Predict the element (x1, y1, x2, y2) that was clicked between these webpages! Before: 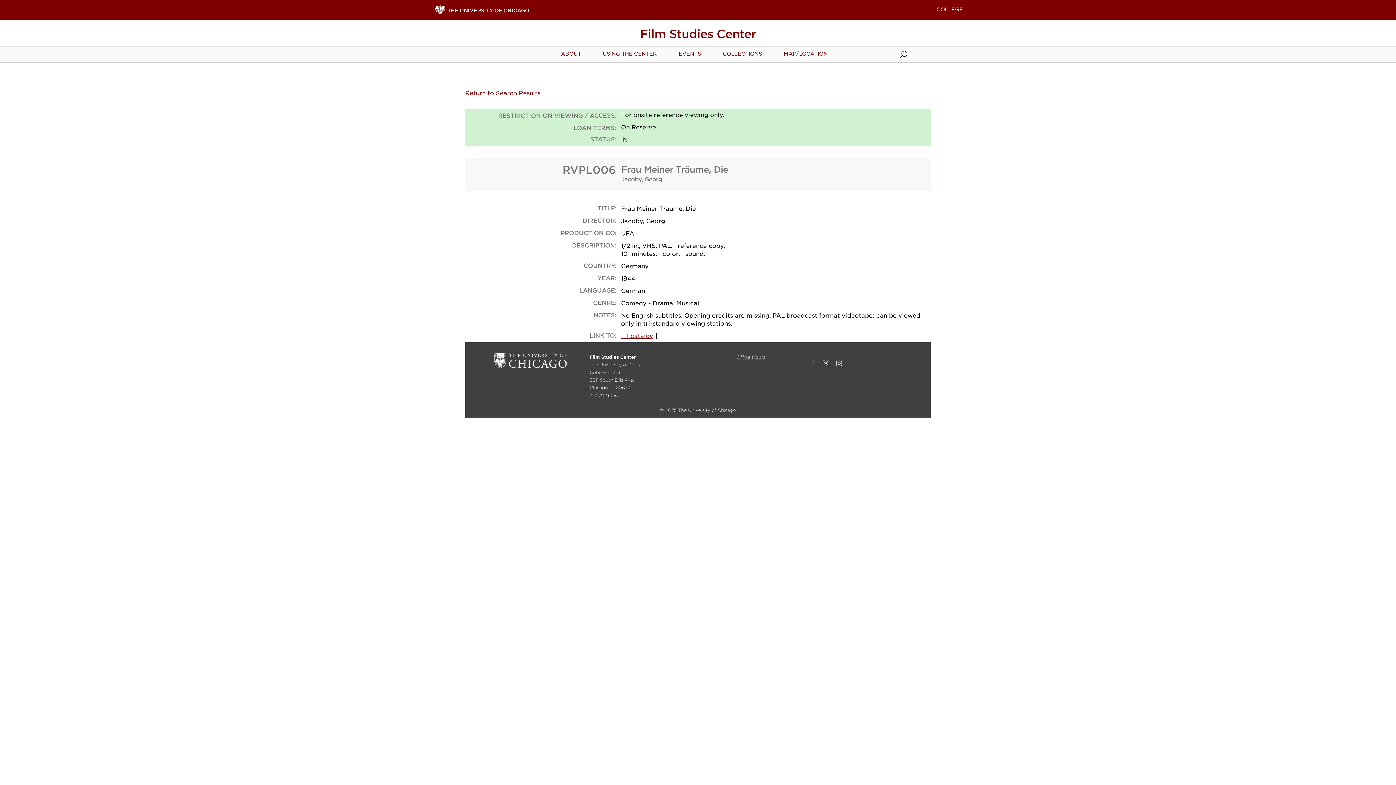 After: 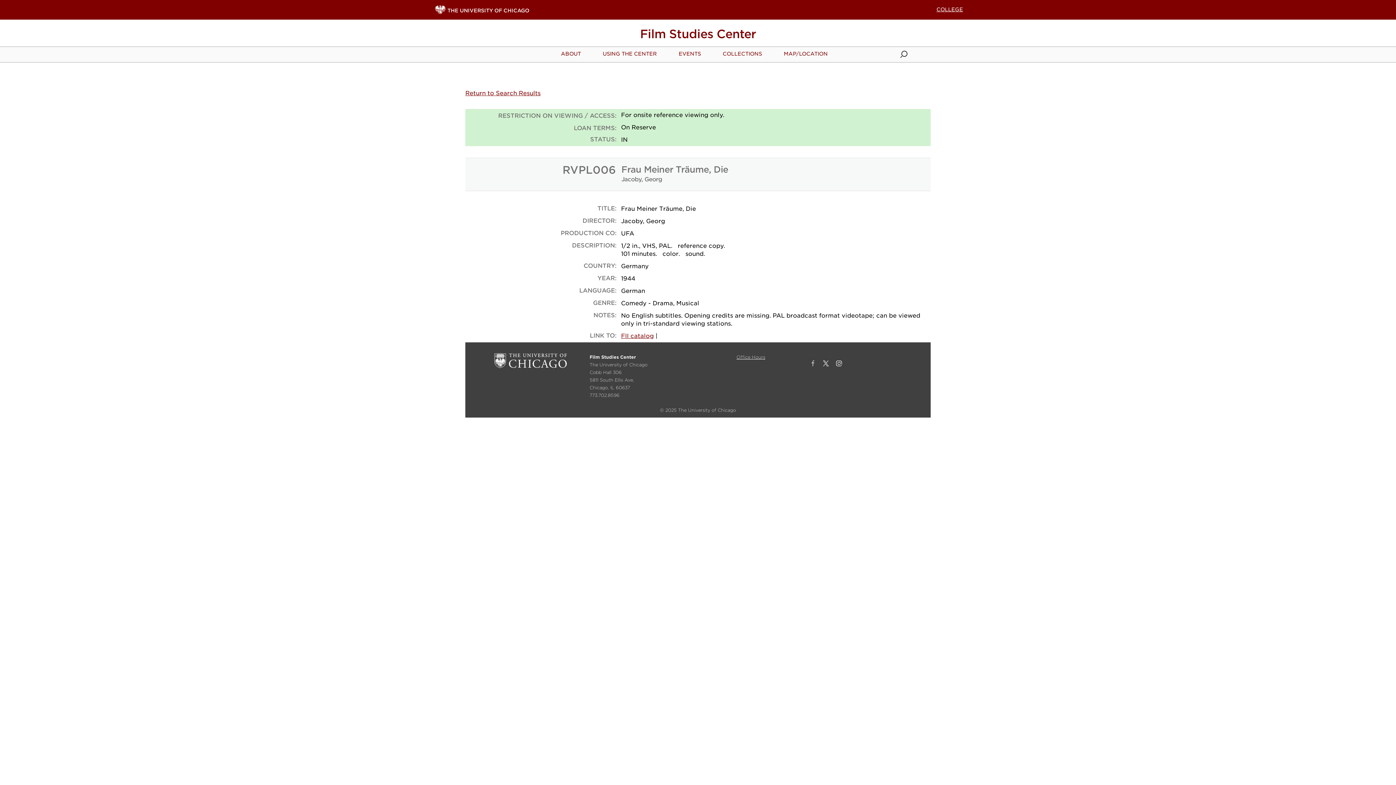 Action: bbox: (936, 6, 963, 12) label: COLLEGE